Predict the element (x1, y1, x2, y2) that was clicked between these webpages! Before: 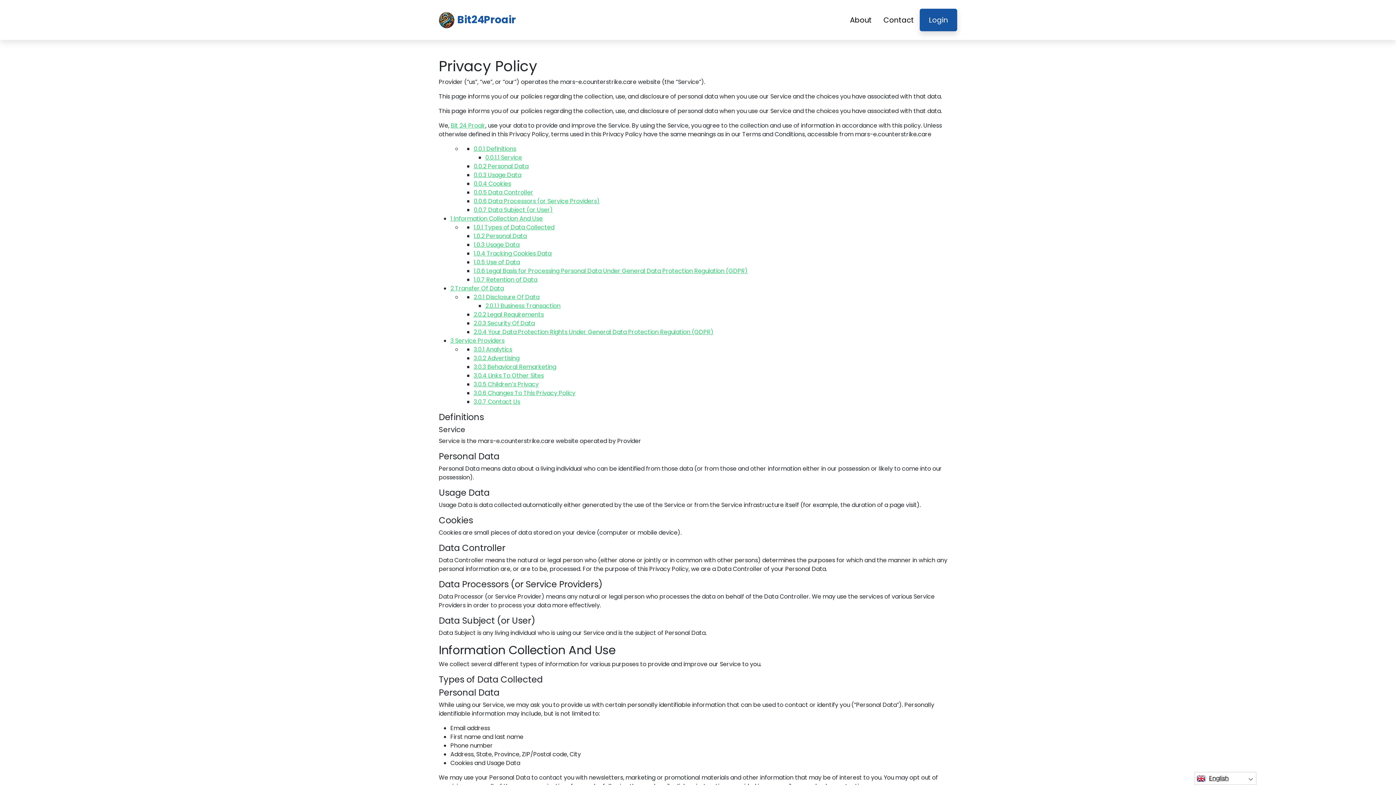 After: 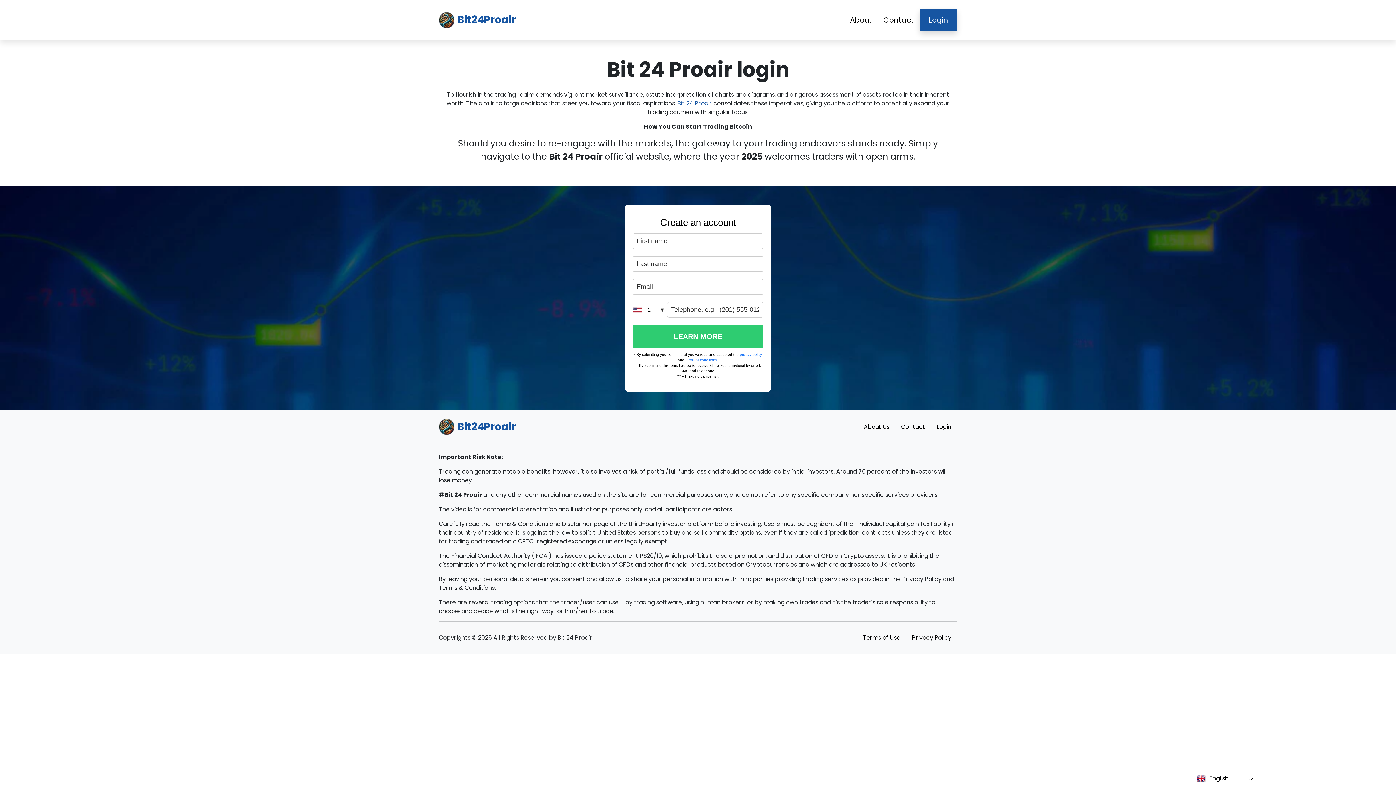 Action: bbox: (920, 8, 957, 31) label: Login